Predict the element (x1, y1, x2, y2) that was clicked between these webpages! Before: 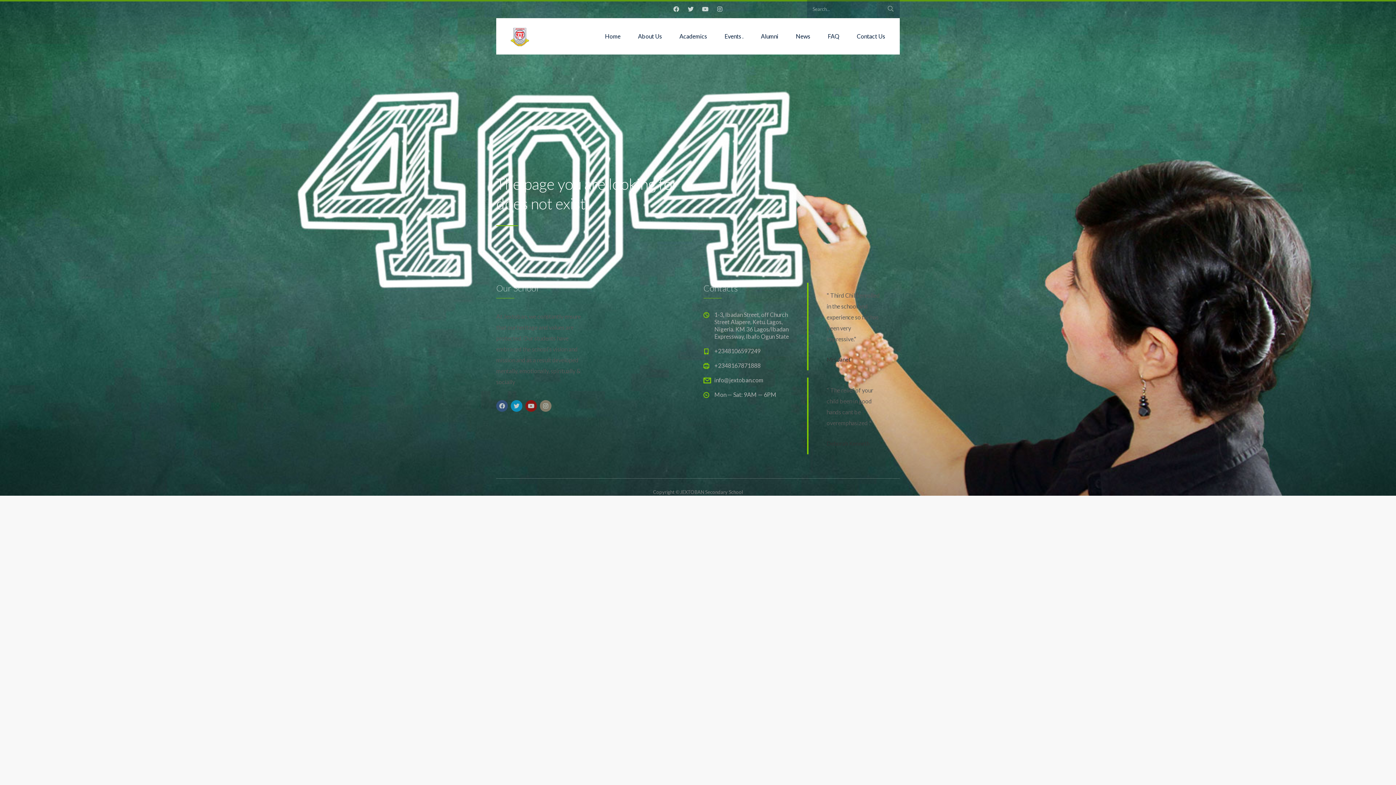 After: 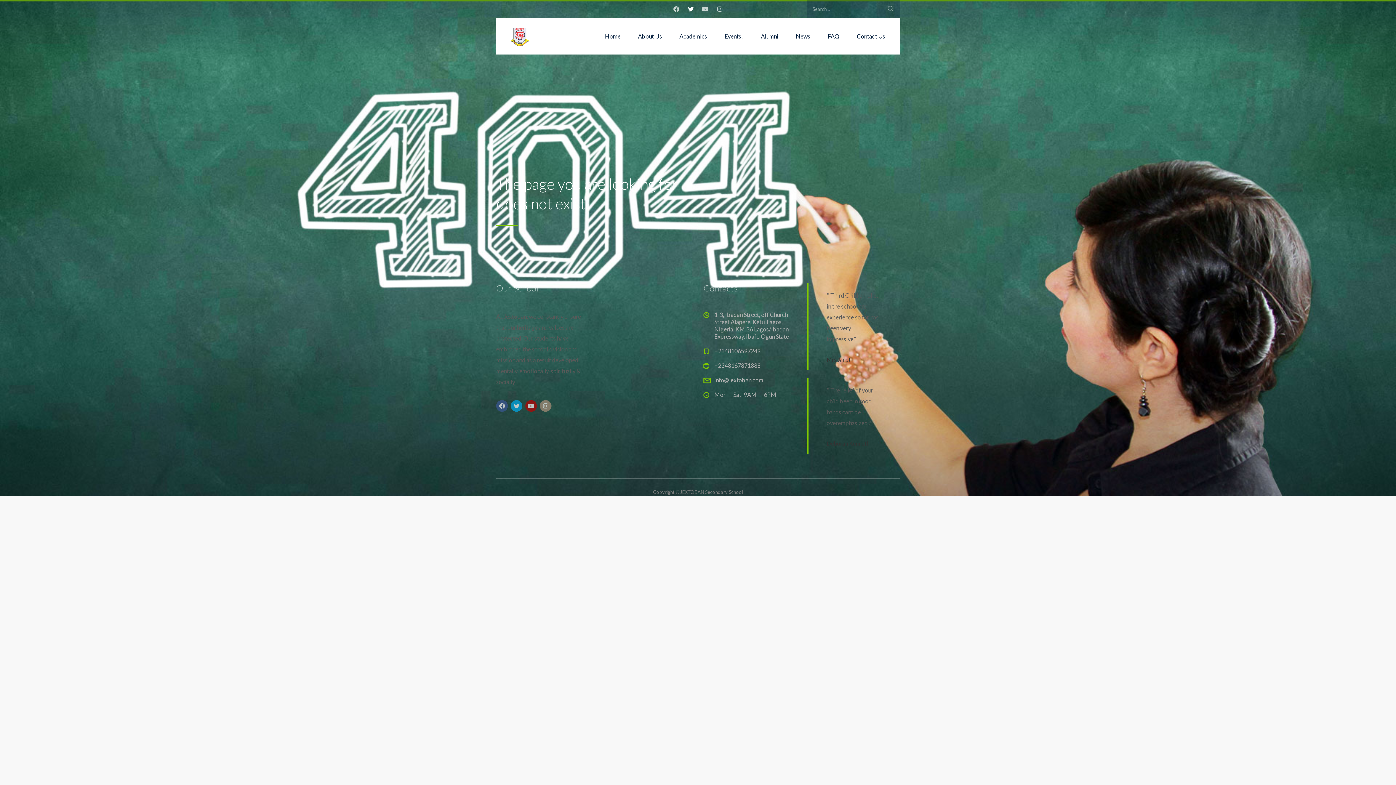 Action: bbox: (685, 3, 696, 14)